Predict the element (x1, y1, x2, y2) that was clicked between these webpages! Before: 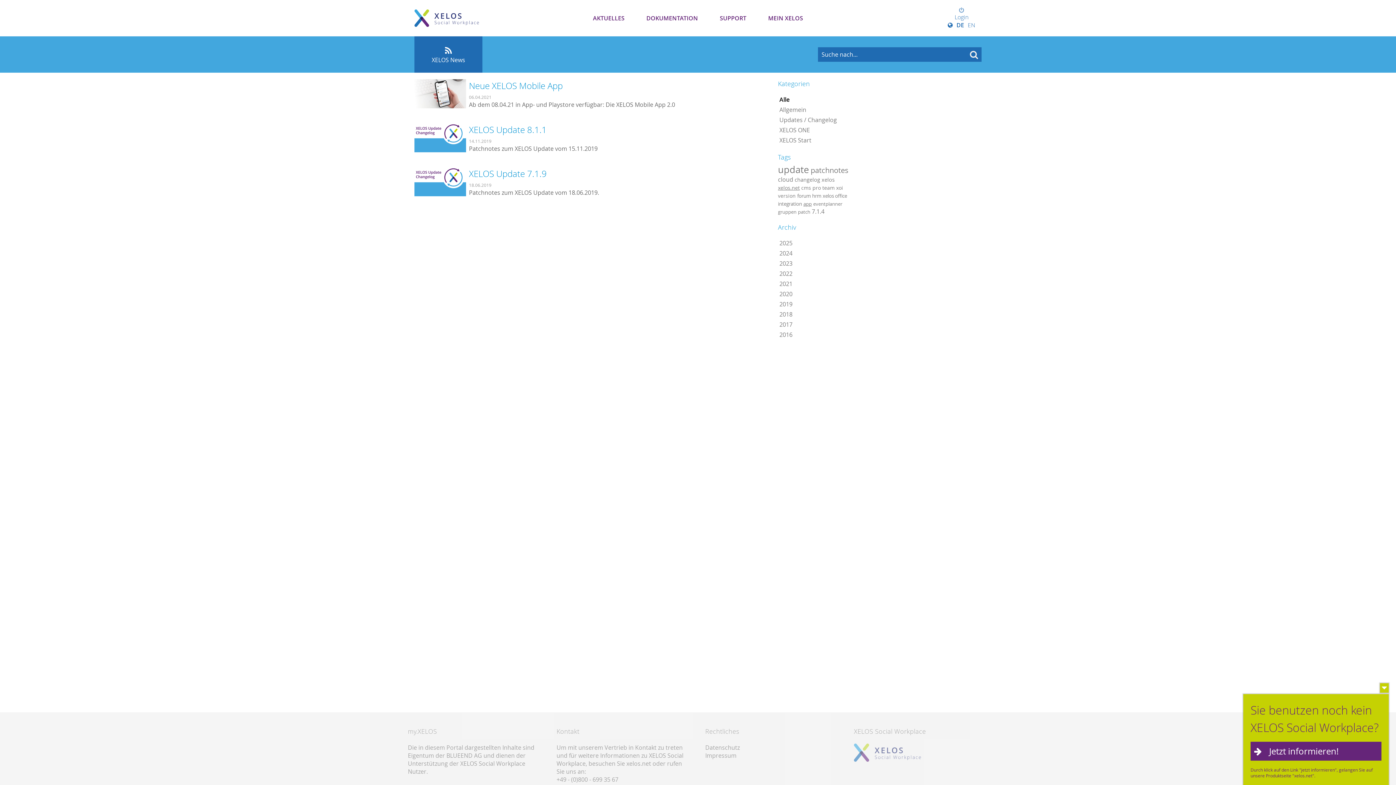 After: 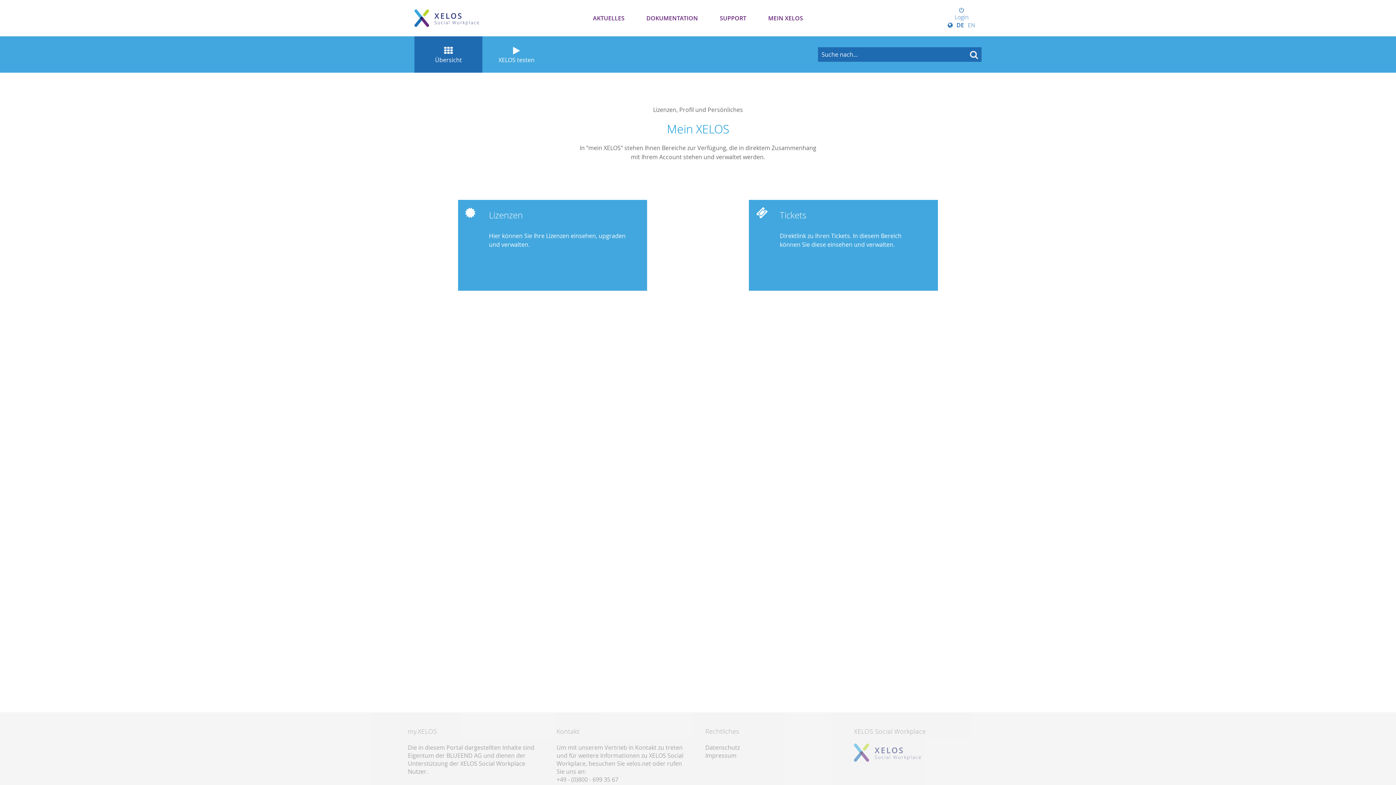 Action: label: MEIN XELOS bbox: (764, 12, 806, 24)